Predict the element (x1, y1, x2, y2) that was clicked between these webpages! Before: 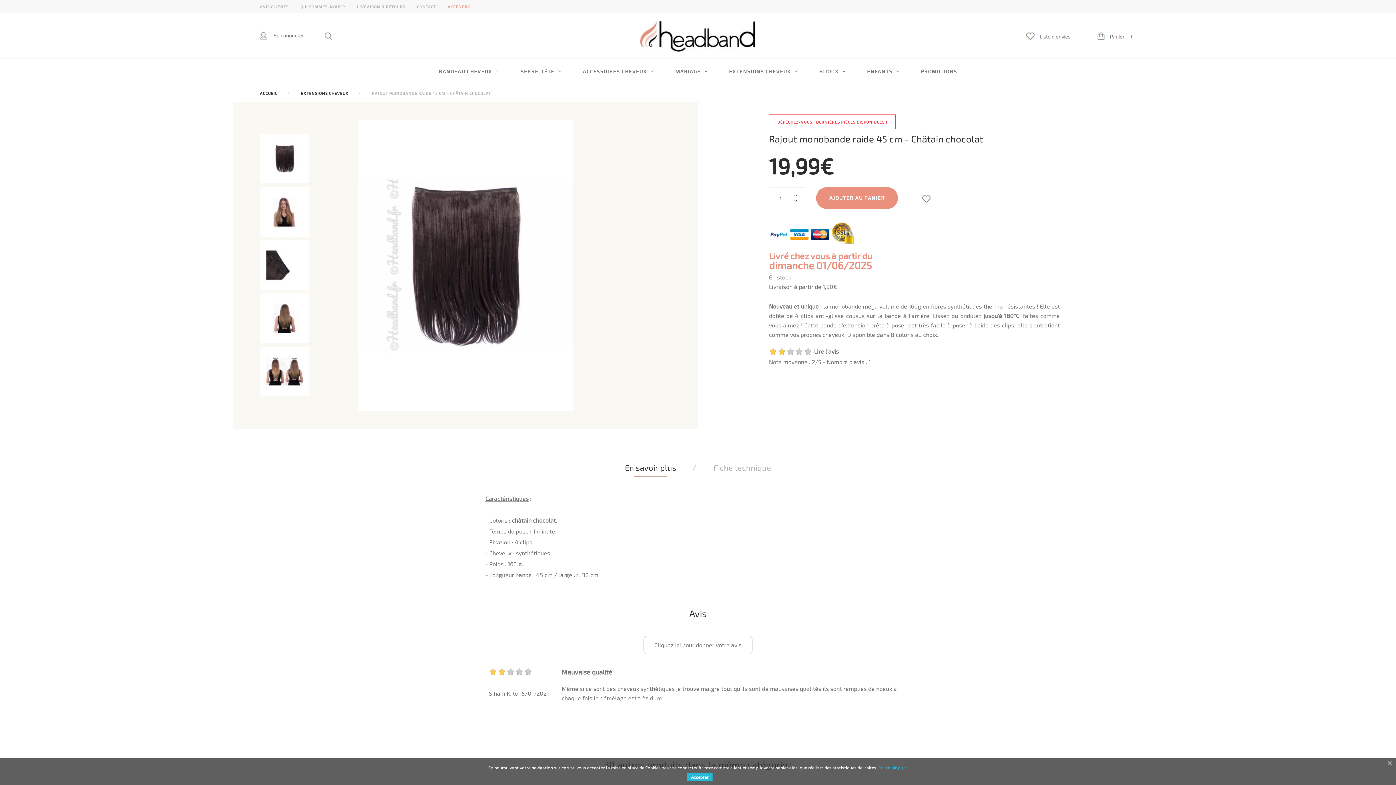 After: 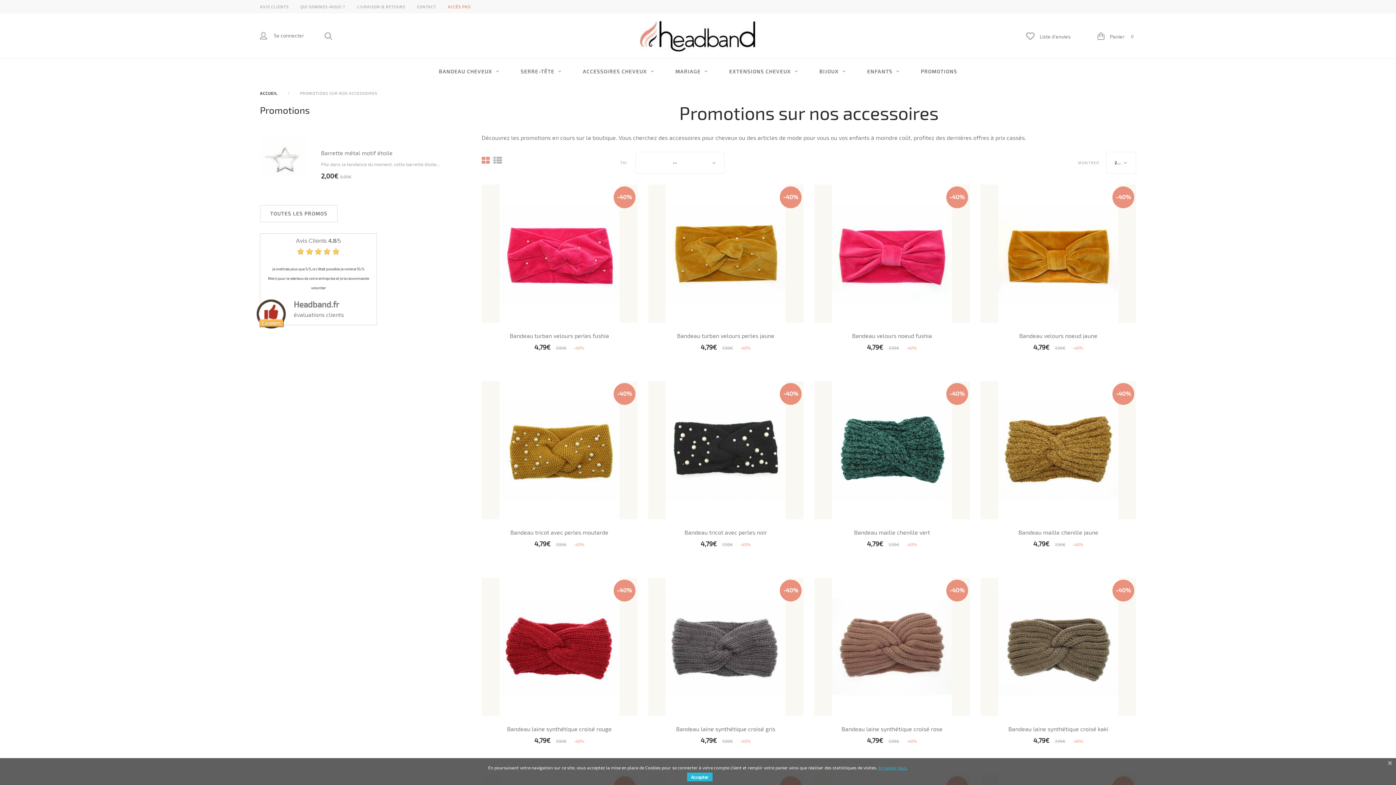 Action: label: PROMOTIONS bbox: (921, 67, 957, 75)